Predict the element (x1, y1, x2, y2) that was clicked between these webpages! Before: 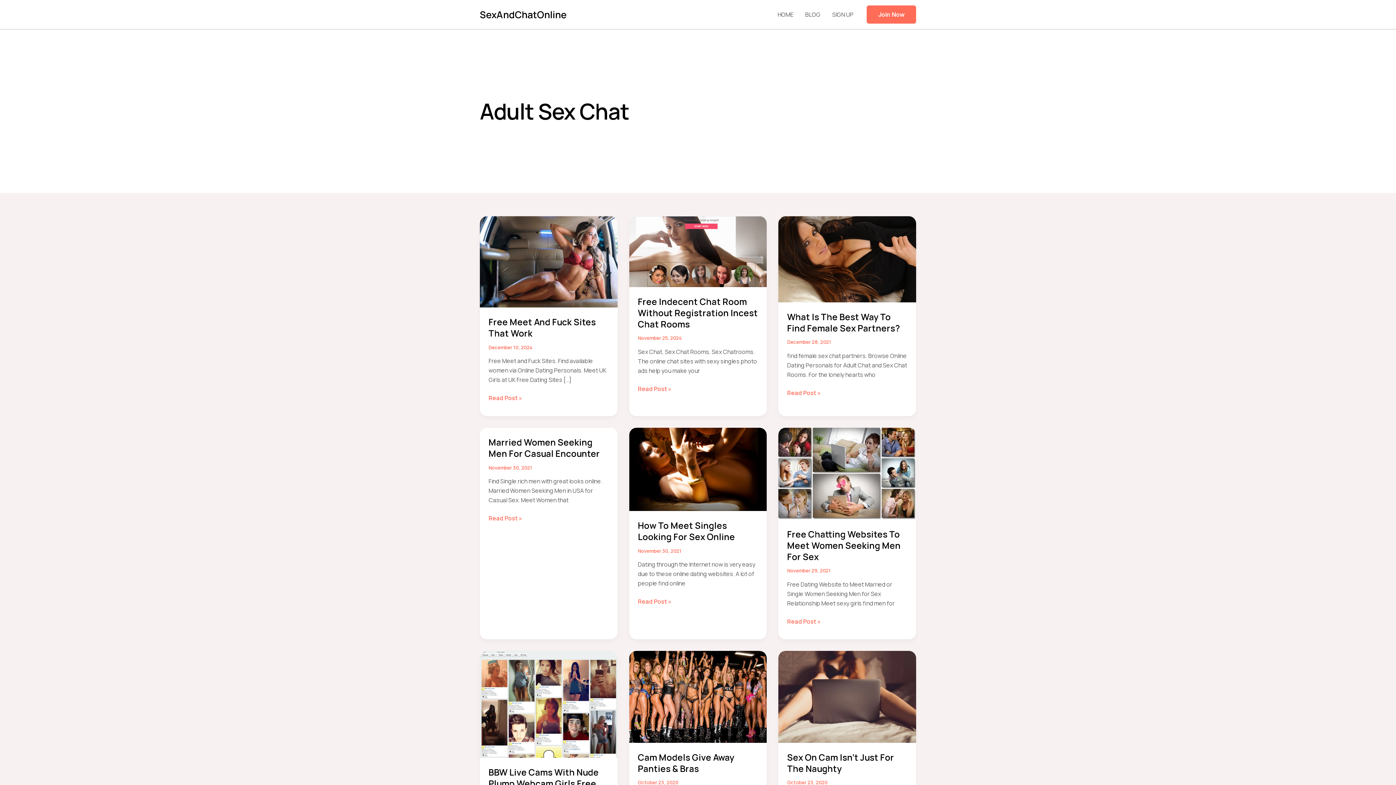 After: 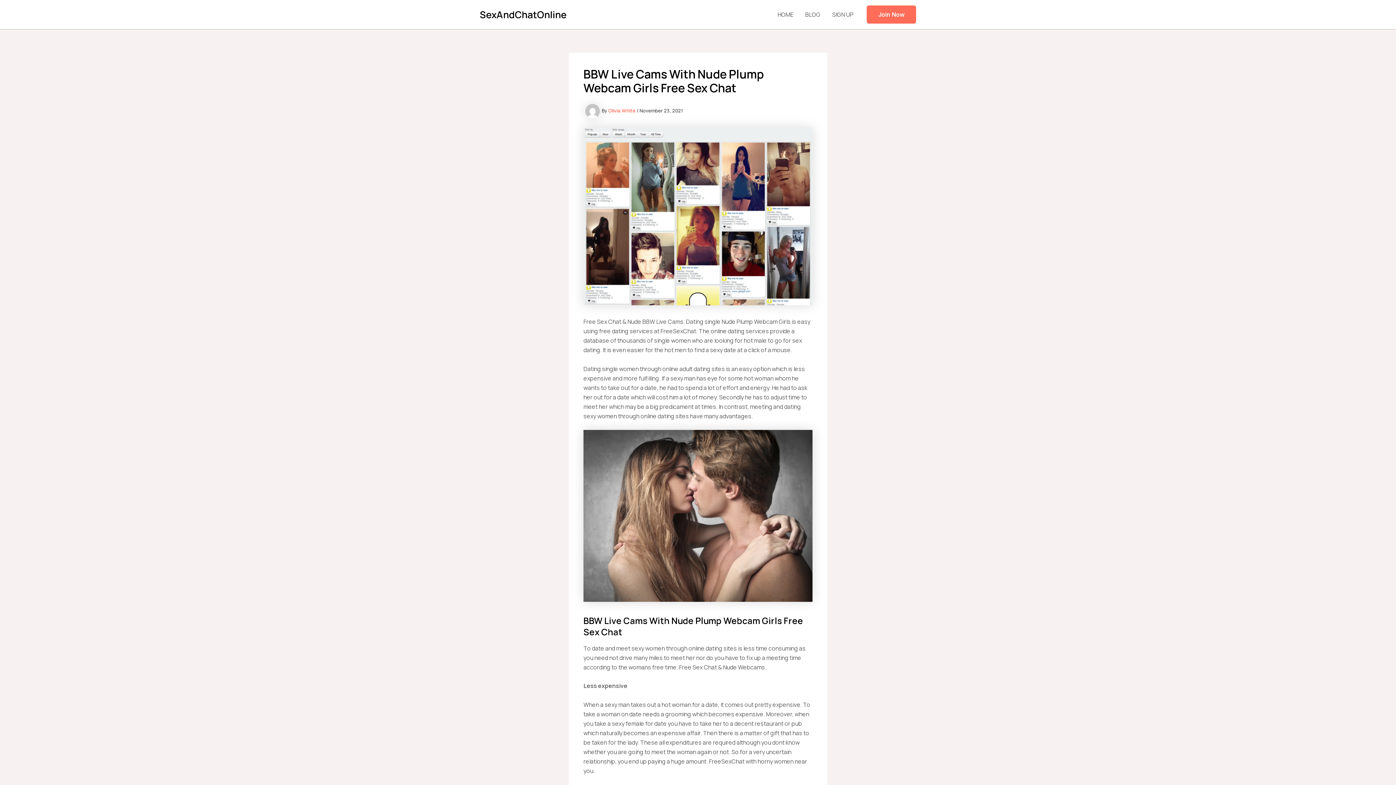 Action: bbox: (488, 766, 598, 801) label: BBW Live Cams With Nude Plump Webcam Girls Free Sex Chat